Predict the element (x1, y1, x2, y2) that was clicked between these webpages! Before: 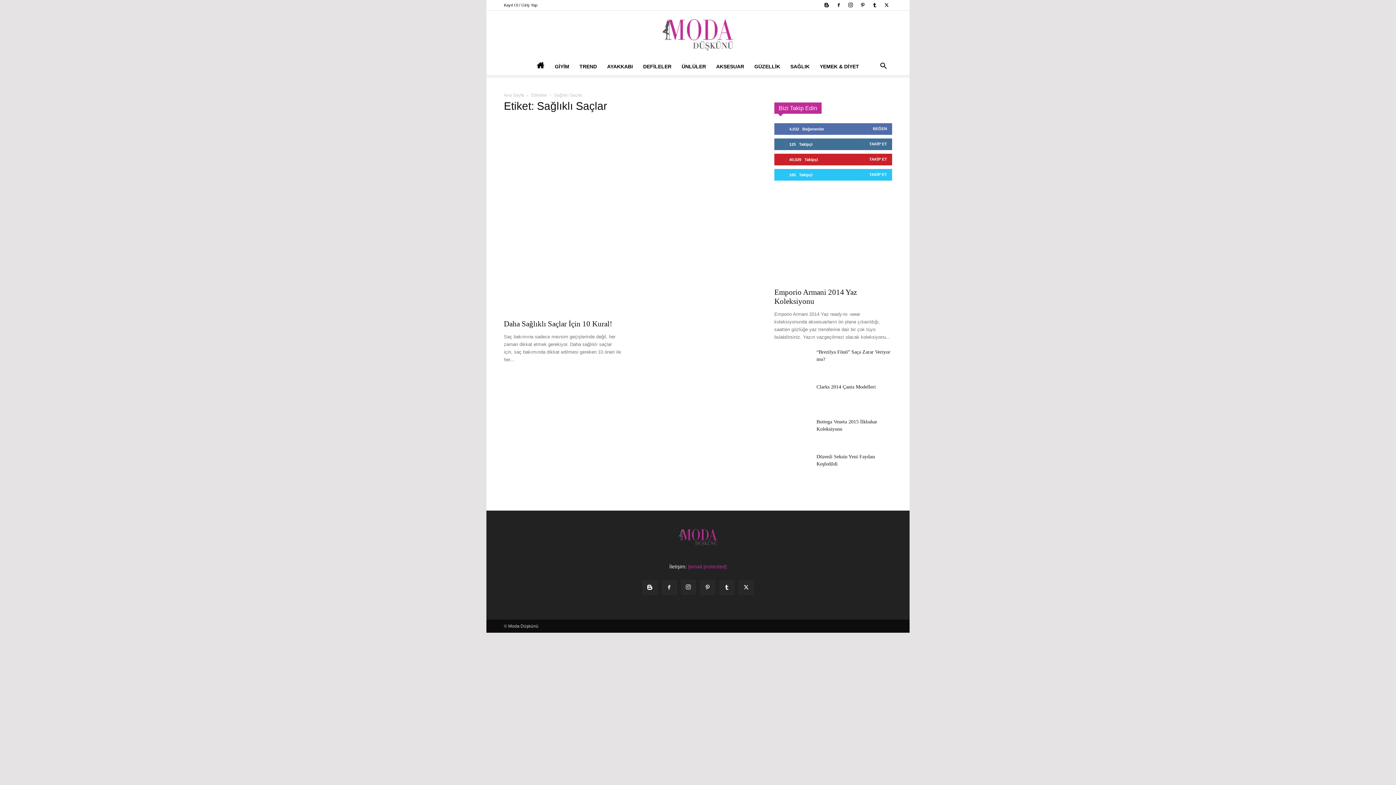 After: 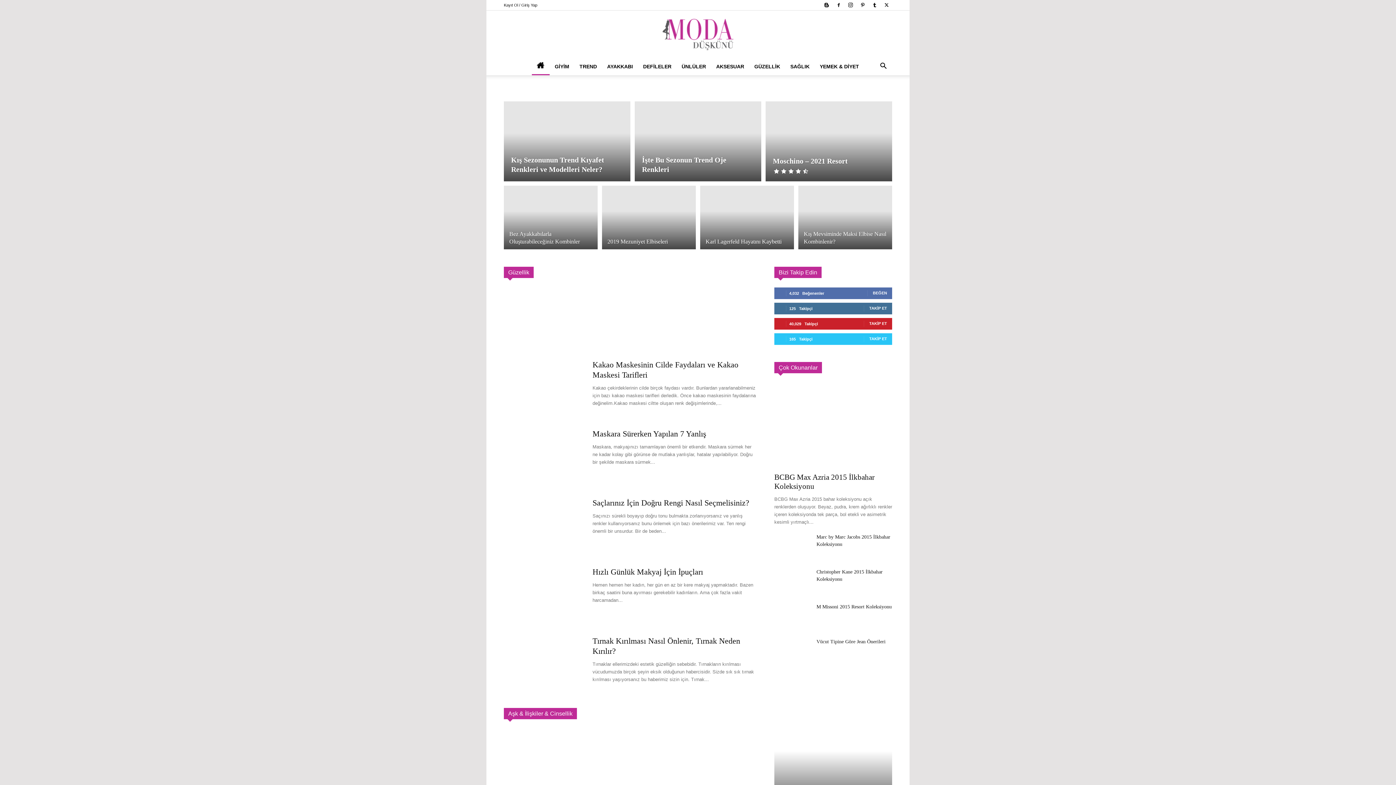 Action: label: Moda Düşkünü bbox: (486, 18, 909, 51)